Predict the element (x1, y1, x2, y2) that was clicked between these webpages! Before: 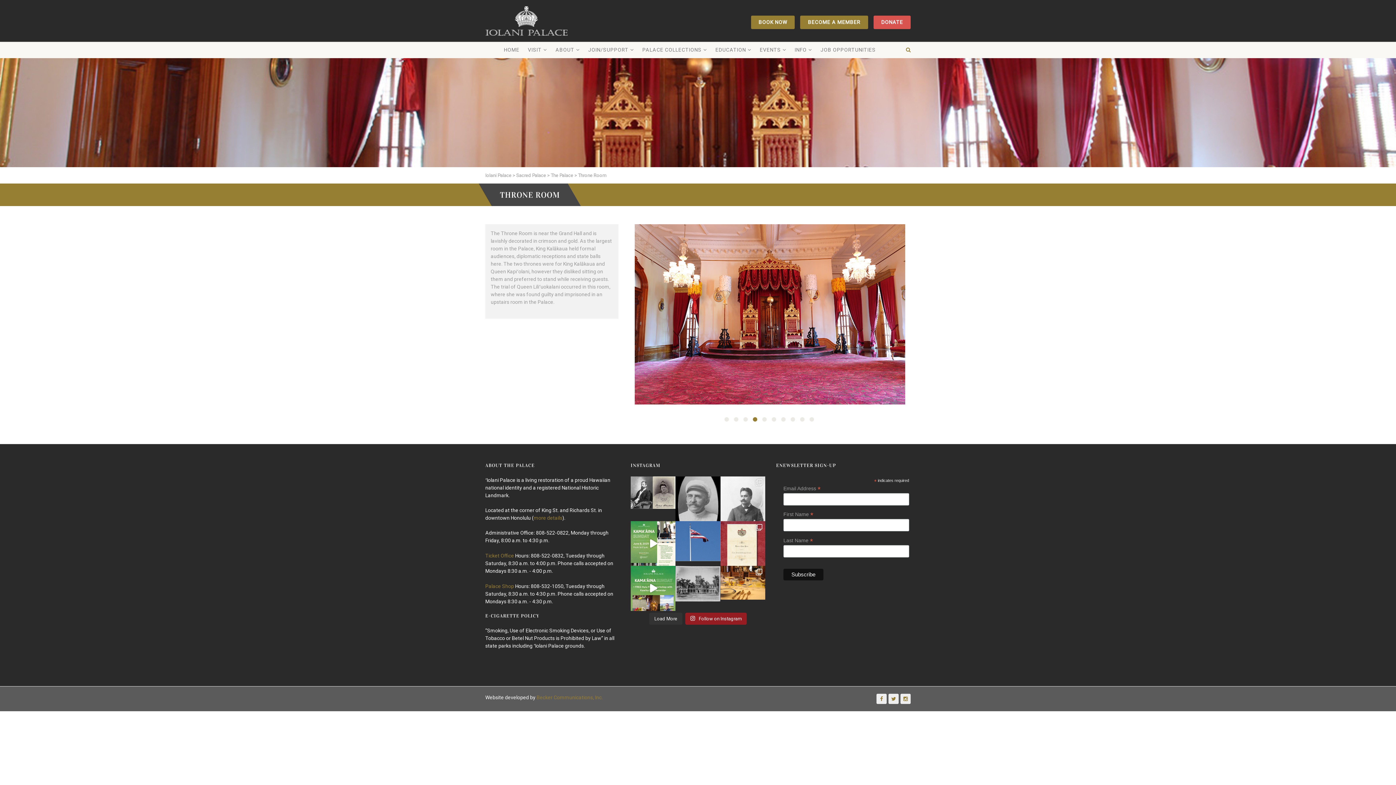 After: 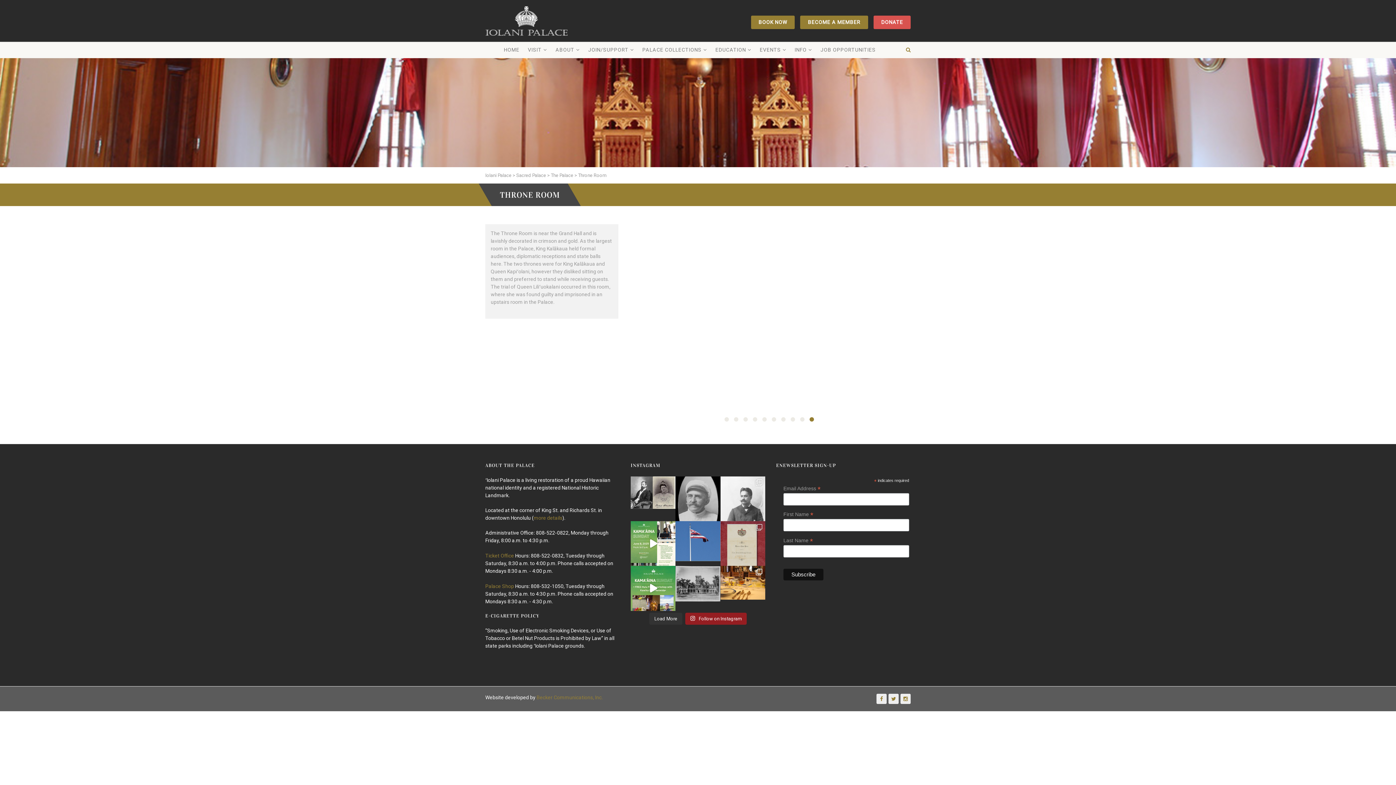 Action: bbox: (720, 521, 765, 566) label: On May 30, 1890, Rear Admiral George Brown, Comman